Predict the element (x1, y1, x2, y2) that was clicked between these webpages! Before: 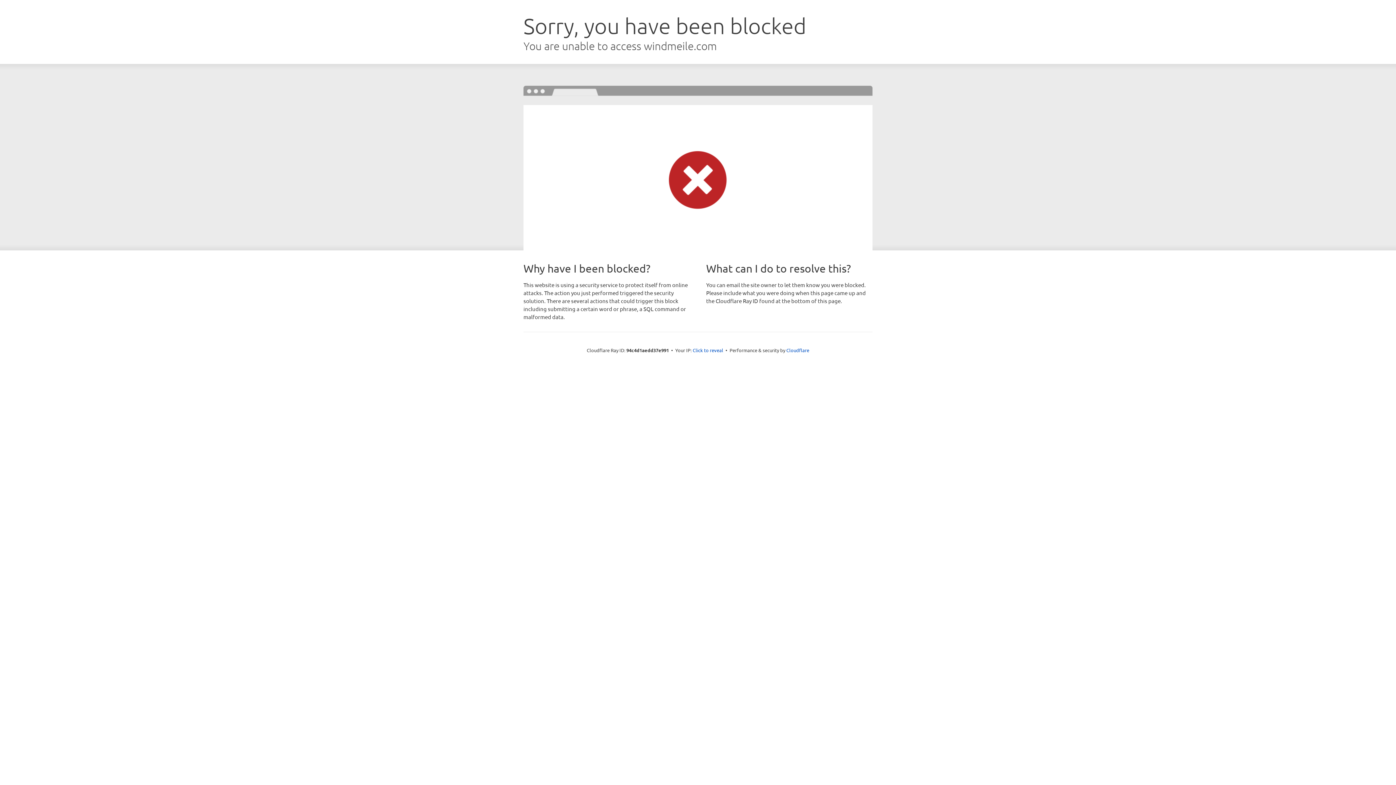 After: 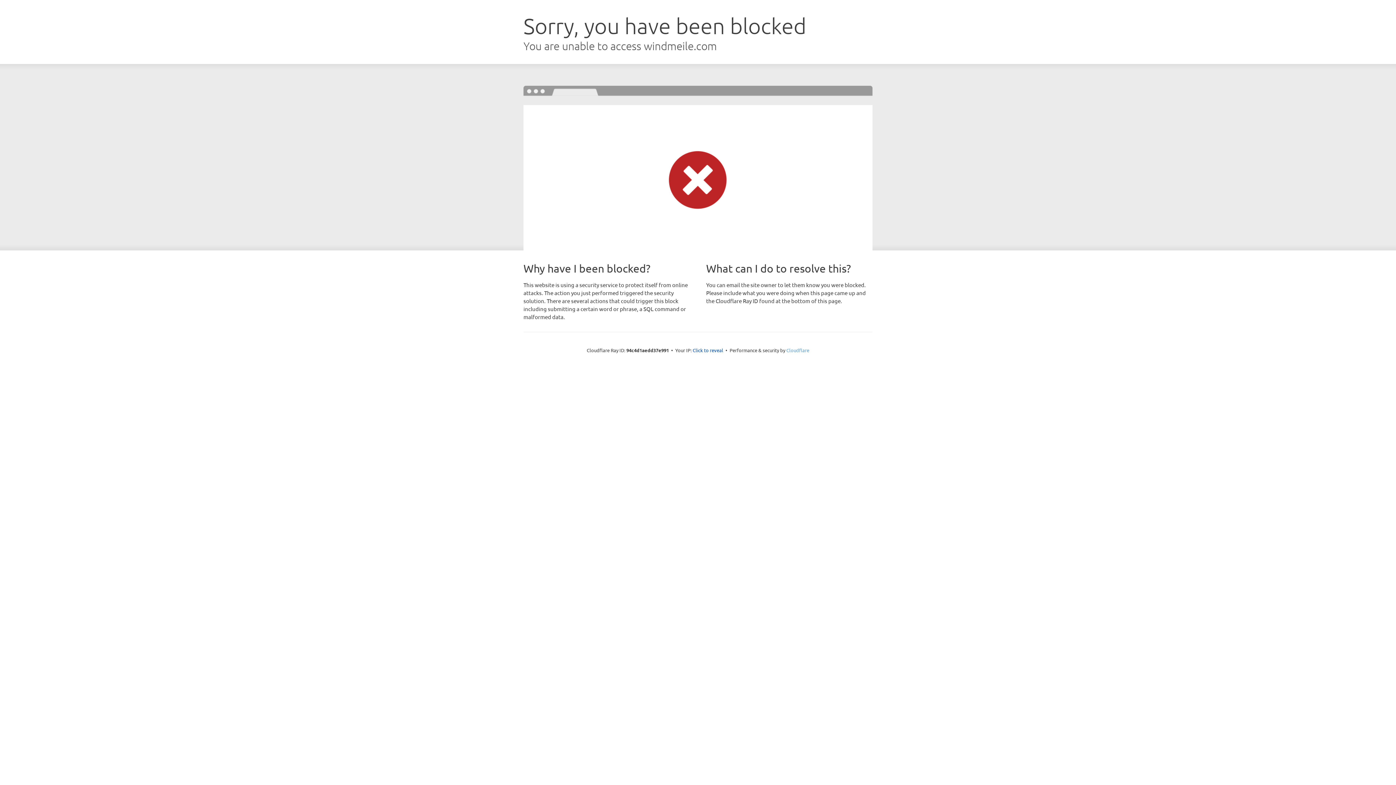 Action: label: Cloudflare bbox: (786, 347, 809, 353)